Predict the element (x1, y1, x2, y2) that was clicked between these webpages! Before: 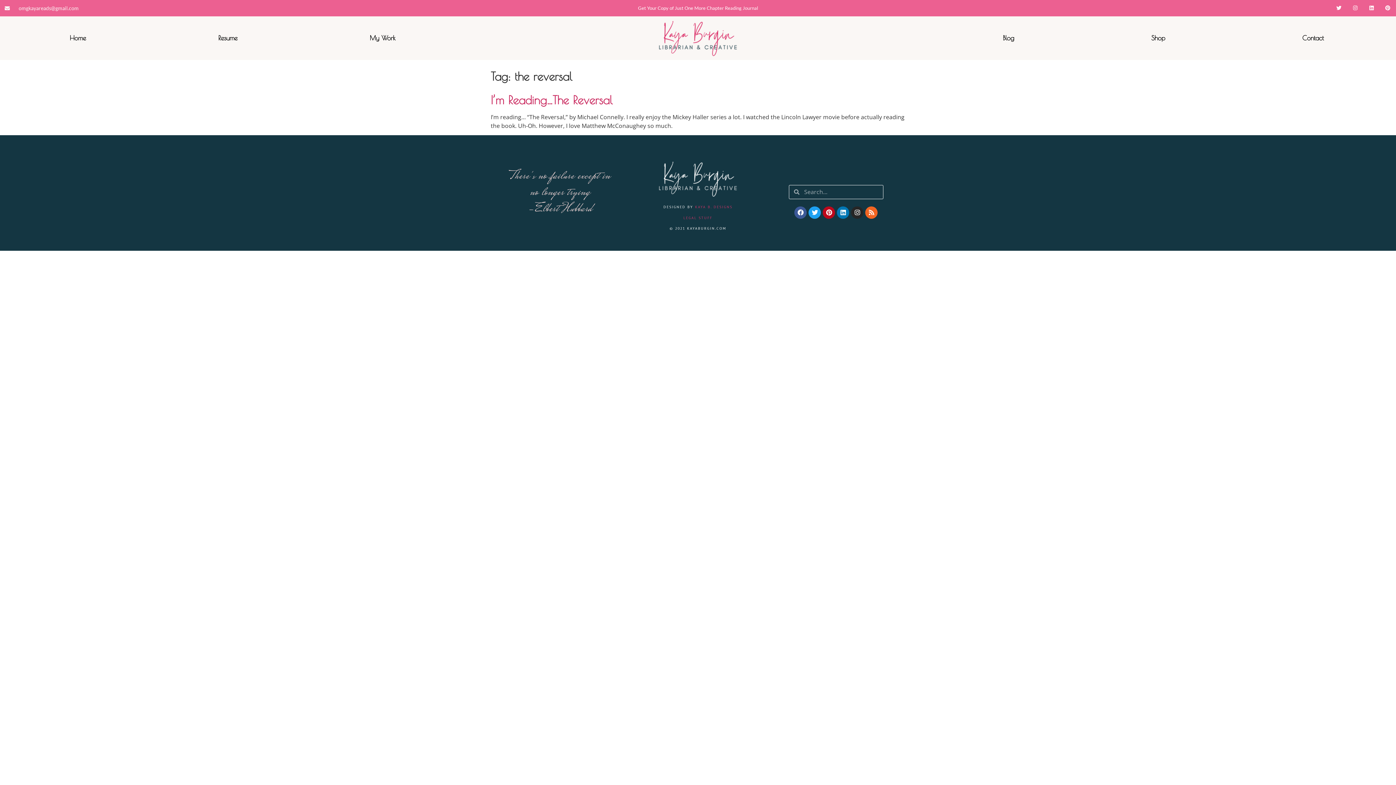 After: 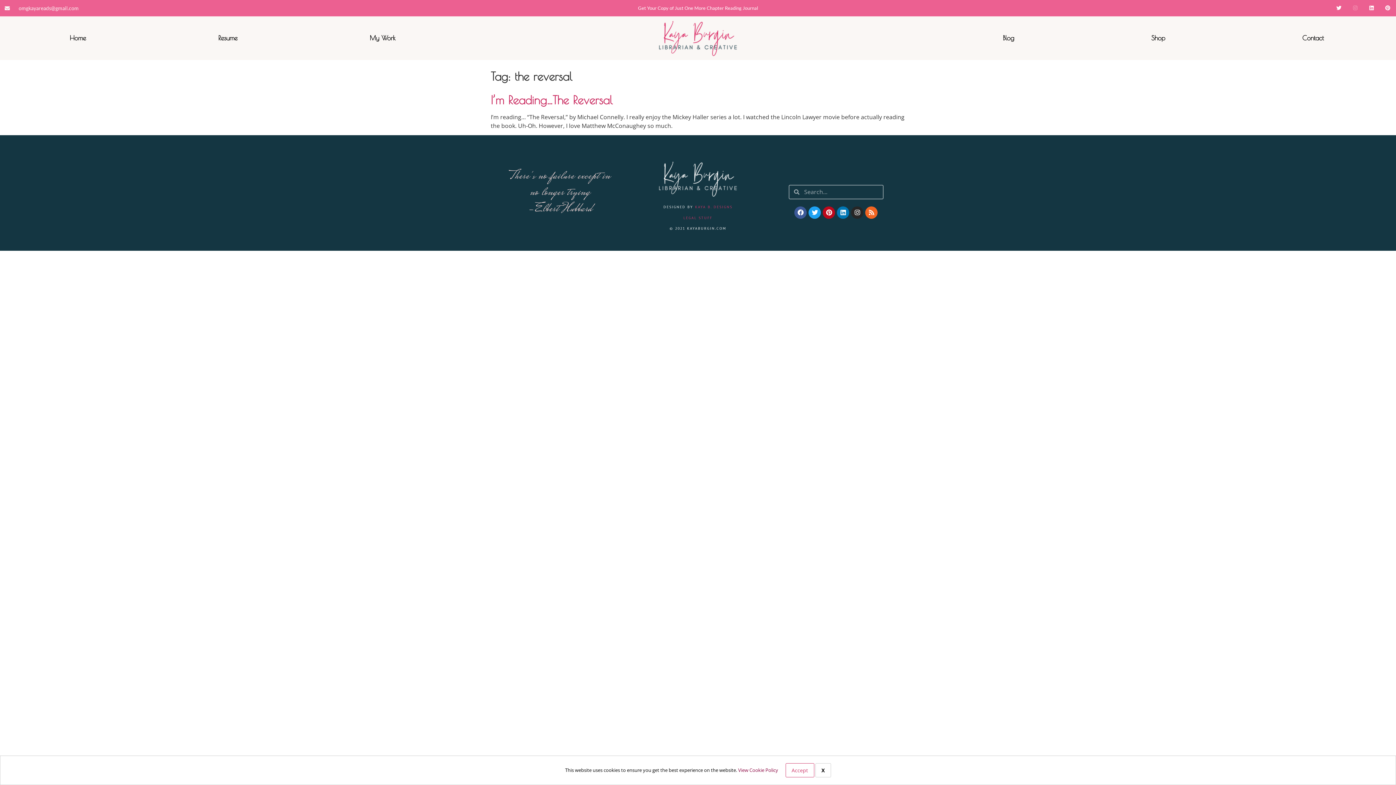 Action: bbox: (1347, 0, 1363, 16) label: Instagram